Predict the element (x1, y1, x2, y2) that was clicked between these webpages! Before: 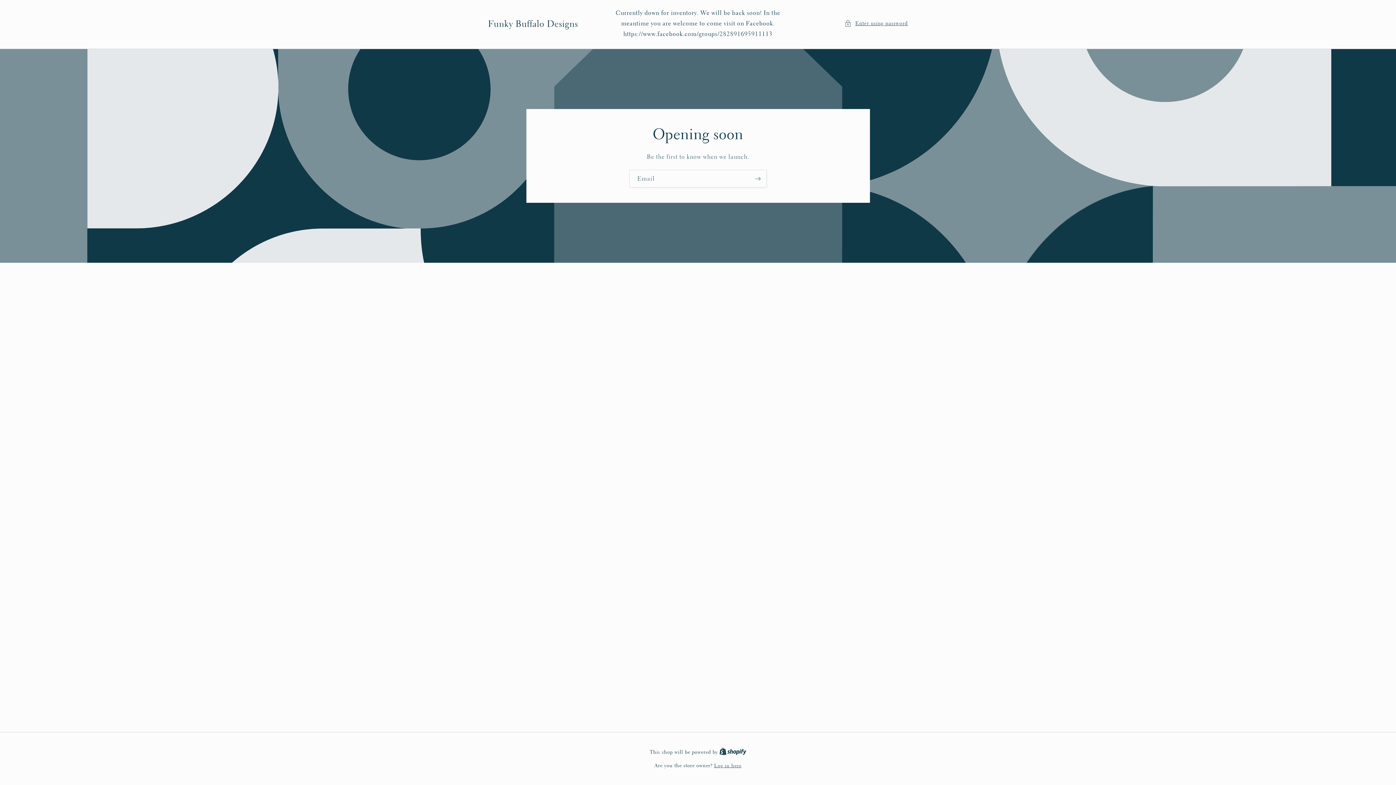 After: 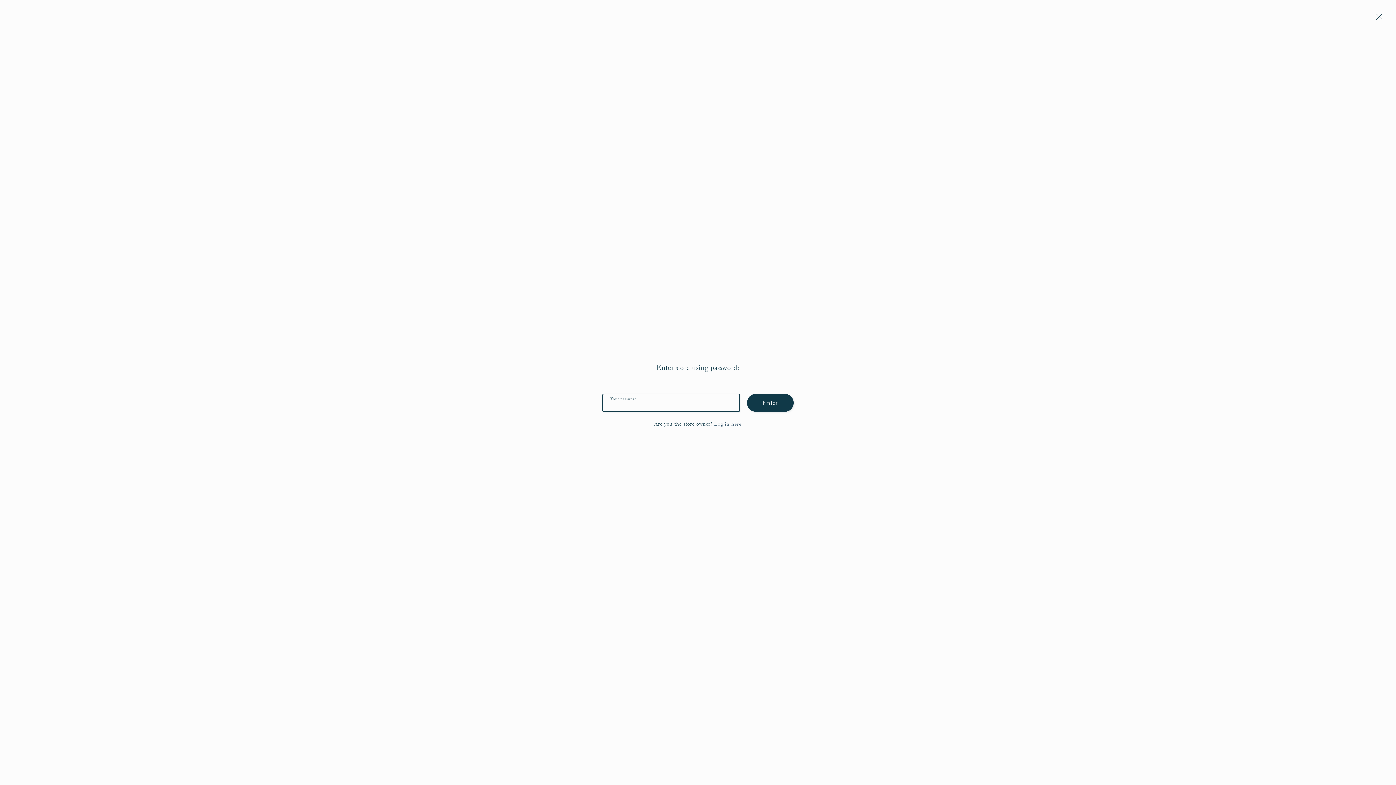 Action: label: Enter using password bbox: (844, 18, 908, 28)